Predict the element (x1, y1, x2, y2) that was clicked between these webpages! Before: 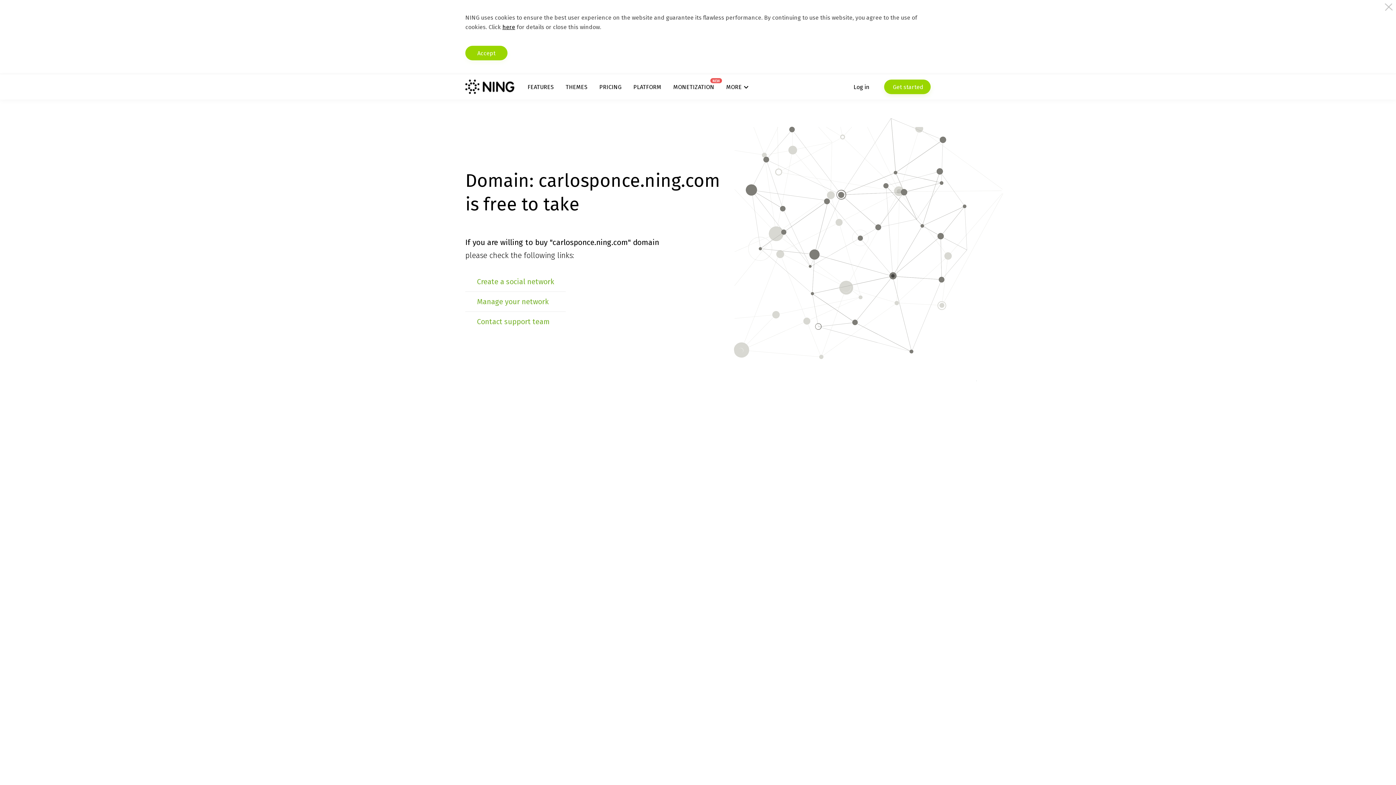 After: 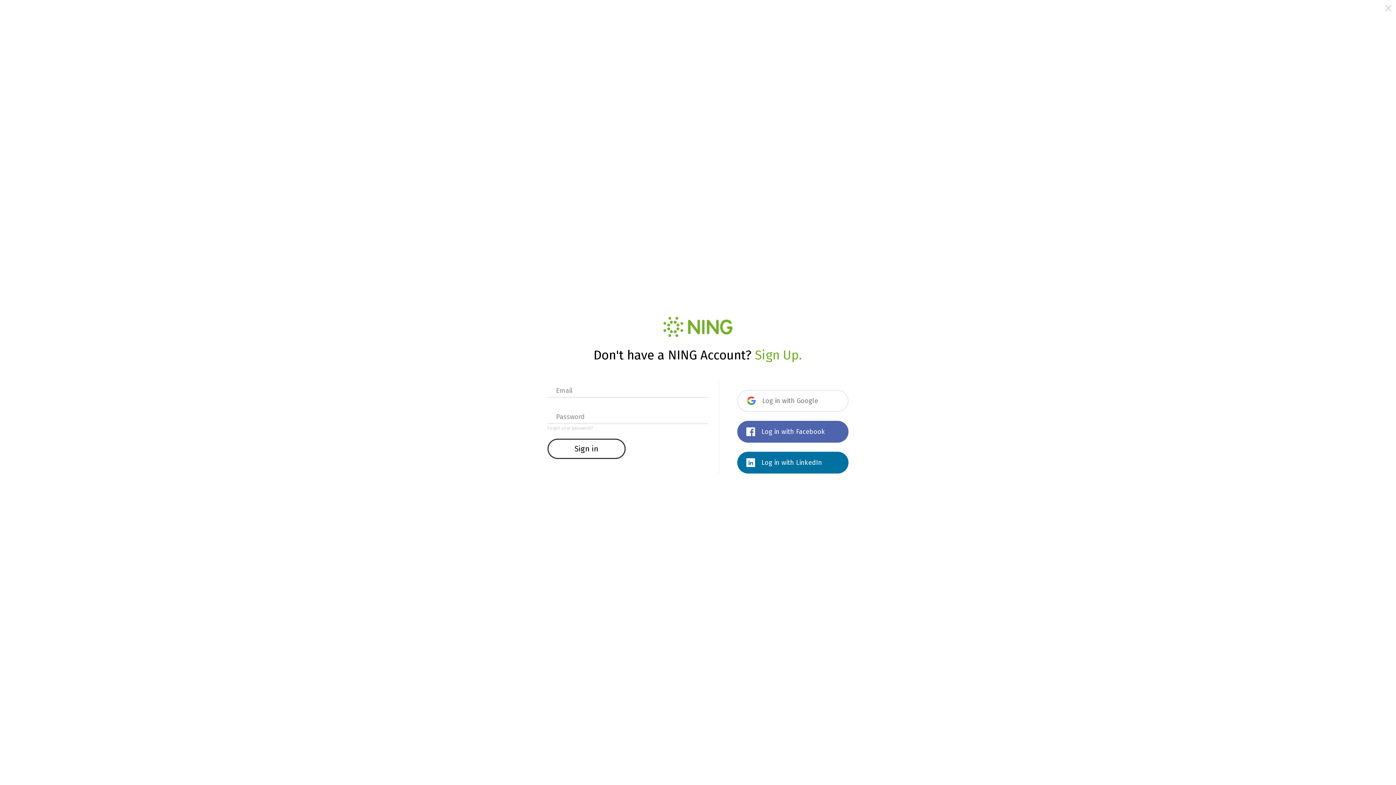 Action: label: Log in bbox: (853, 79, 869, 94)